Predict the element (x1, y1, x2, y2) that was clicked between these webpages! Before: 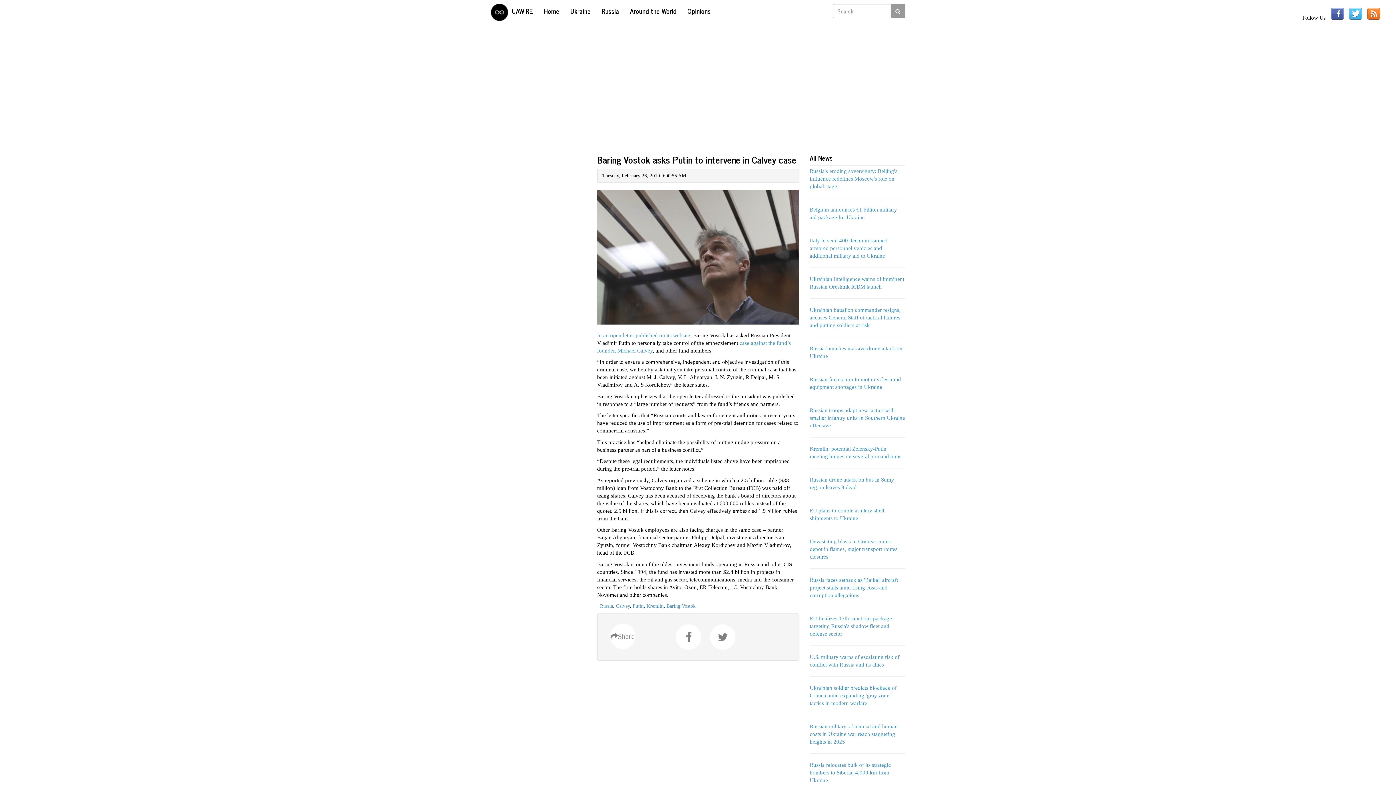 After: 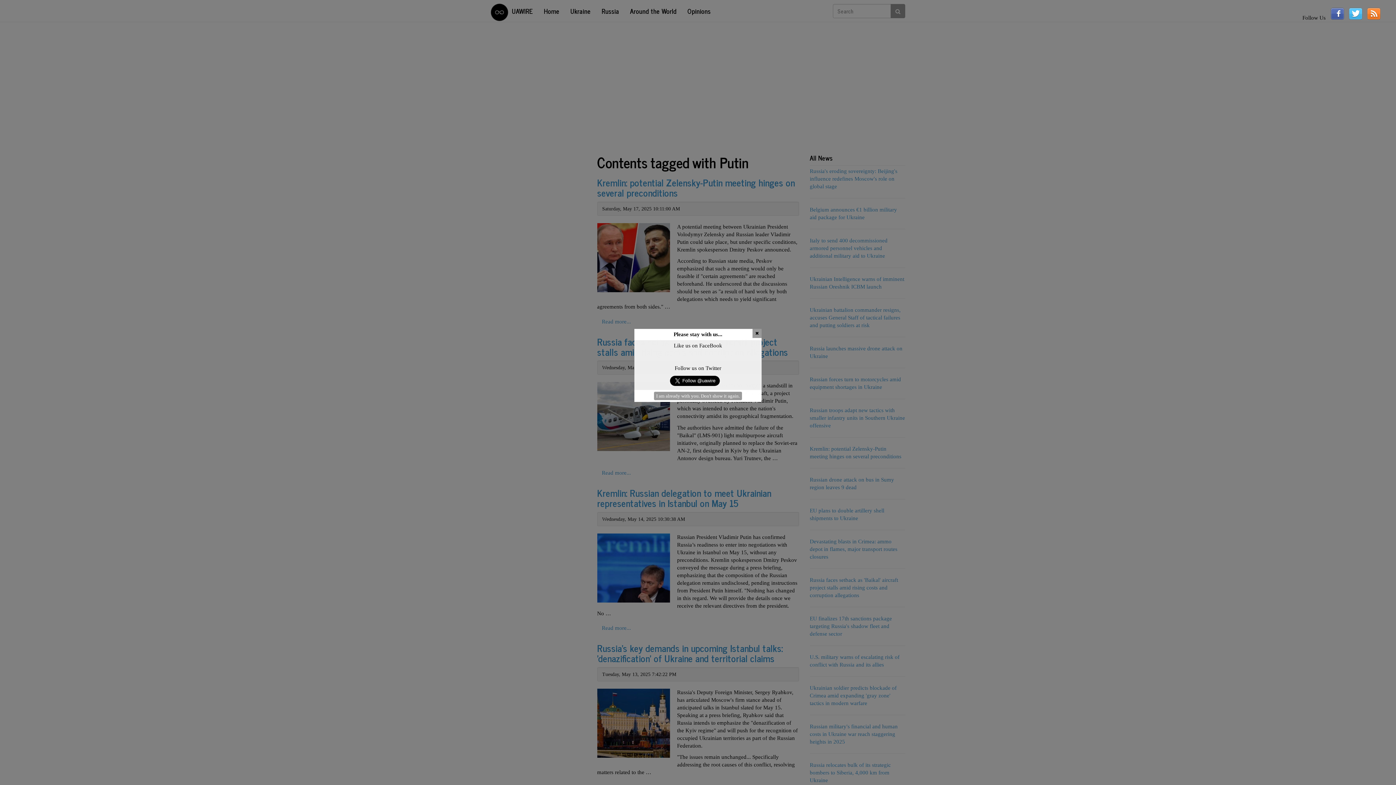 Action: label: Putin bbox: (632, 603, 643, 609)